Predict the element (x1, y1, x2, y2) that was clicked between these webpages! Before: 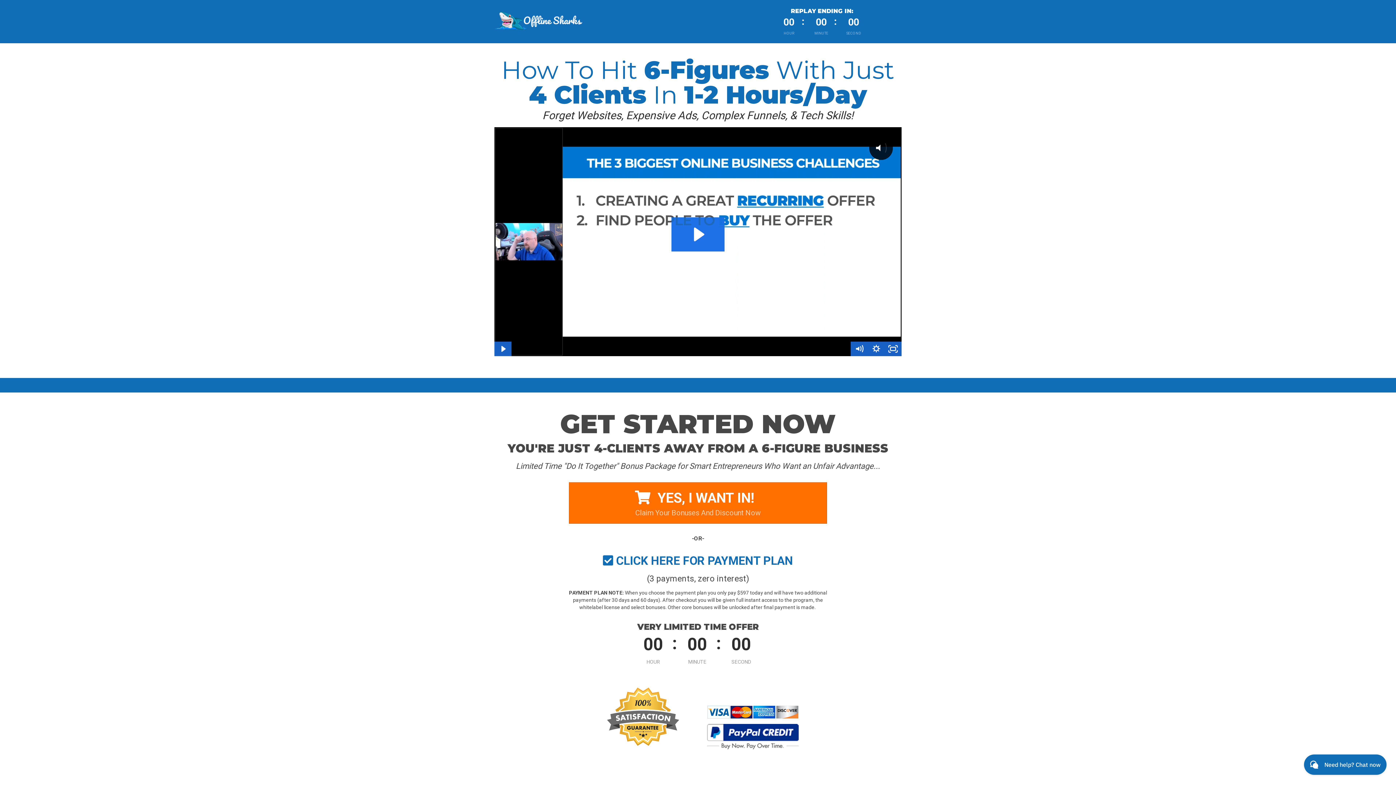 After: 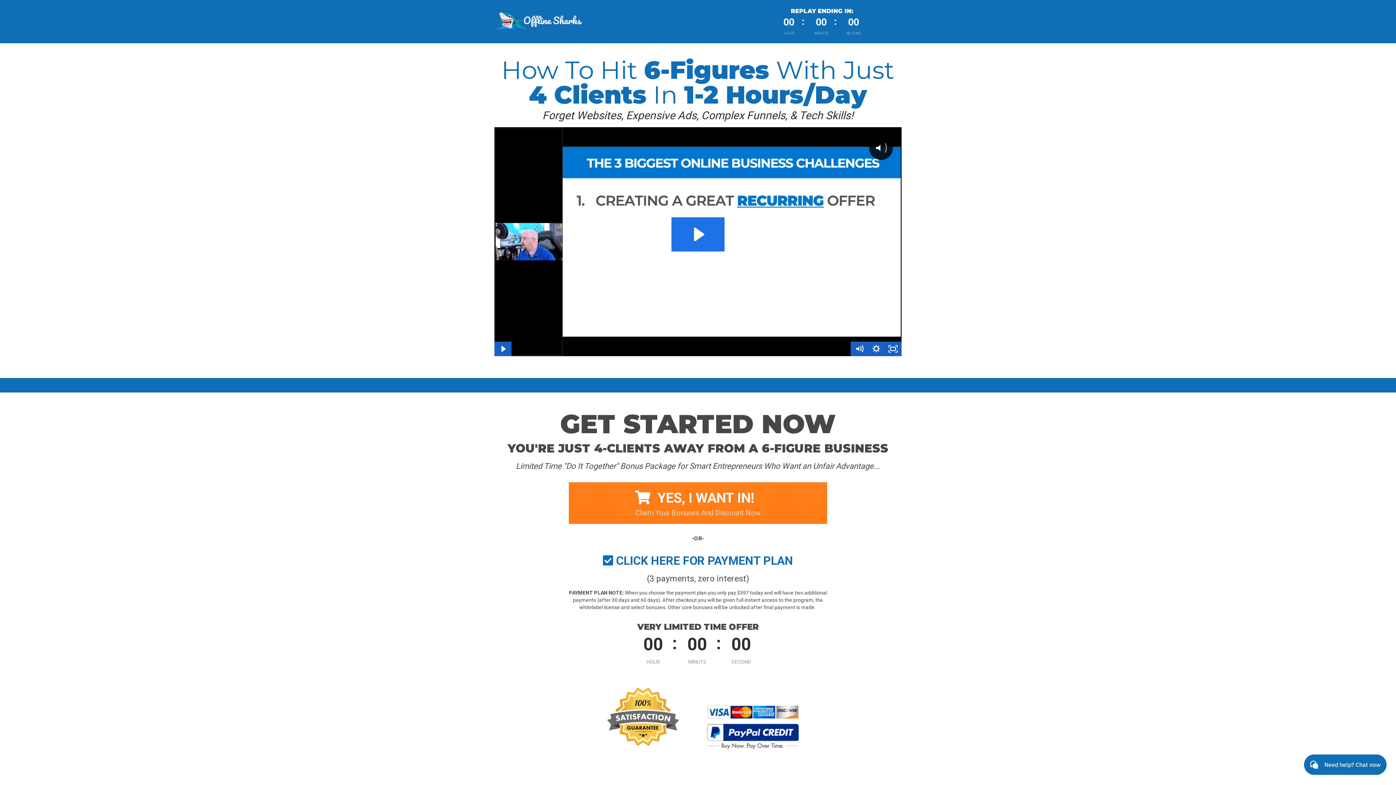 Action: label:  YES, I WANT IN! 
Claim Your Bonuses And Discount Now bbox: (569, 482, 827, 524)